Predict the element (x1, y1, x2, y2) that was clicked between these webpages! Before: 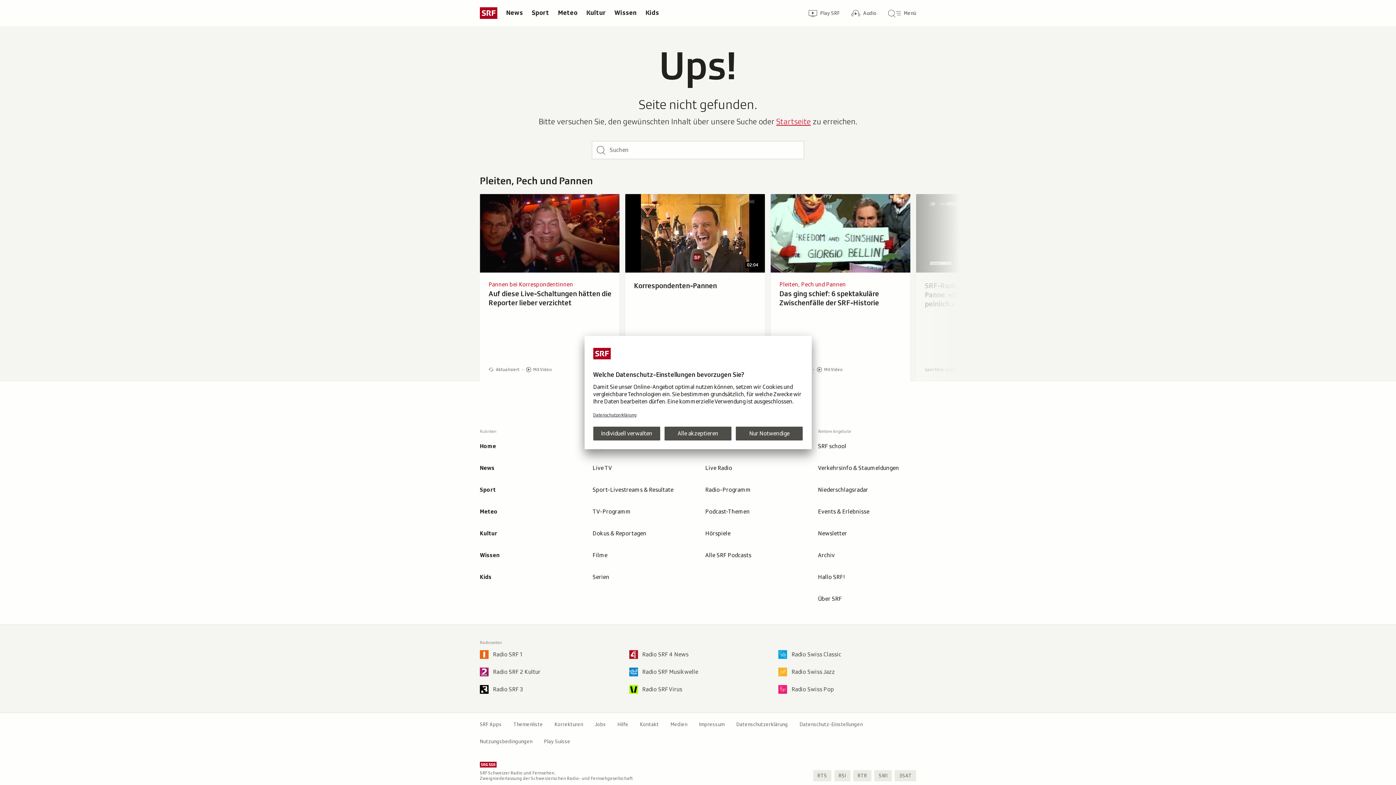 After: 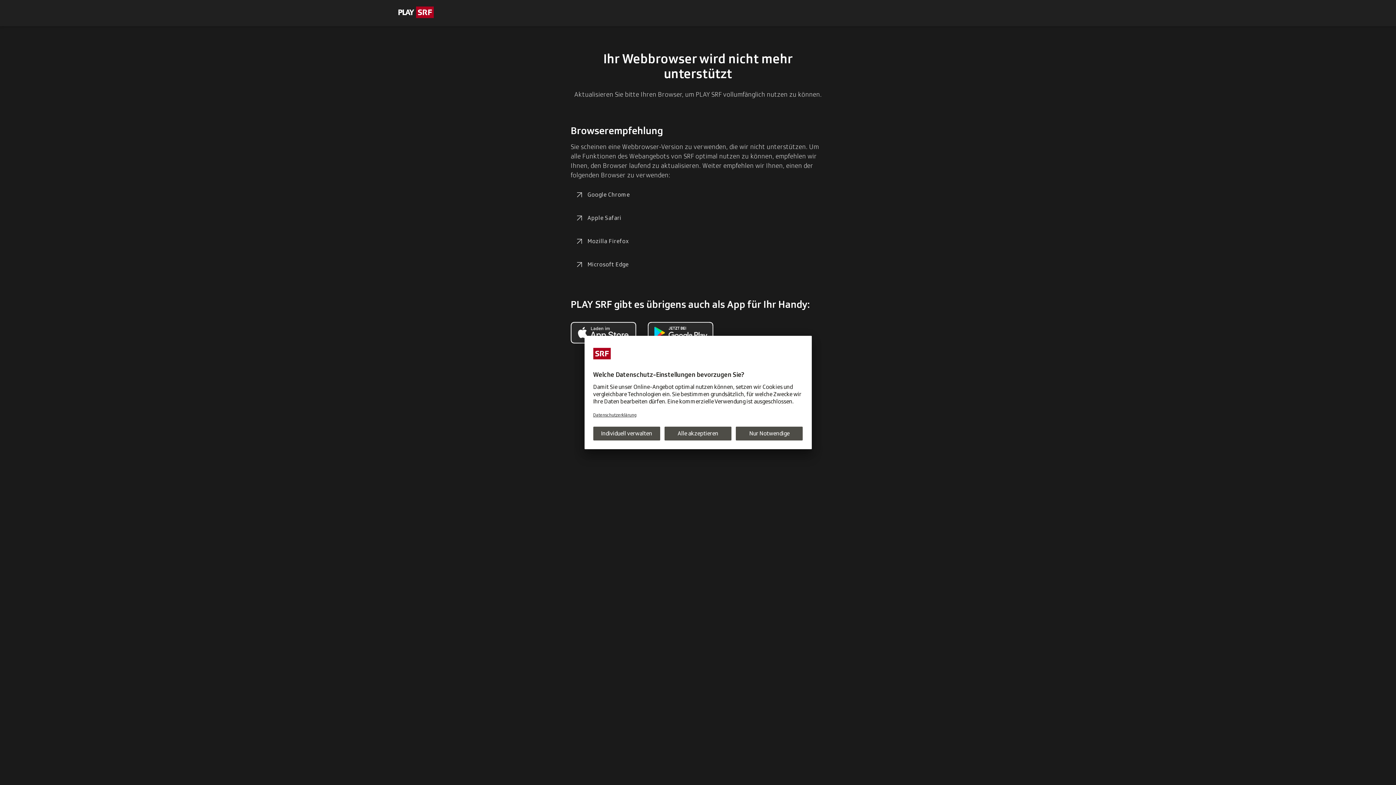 Action: label: Live TV bbox: (586, 457, 696, 479)